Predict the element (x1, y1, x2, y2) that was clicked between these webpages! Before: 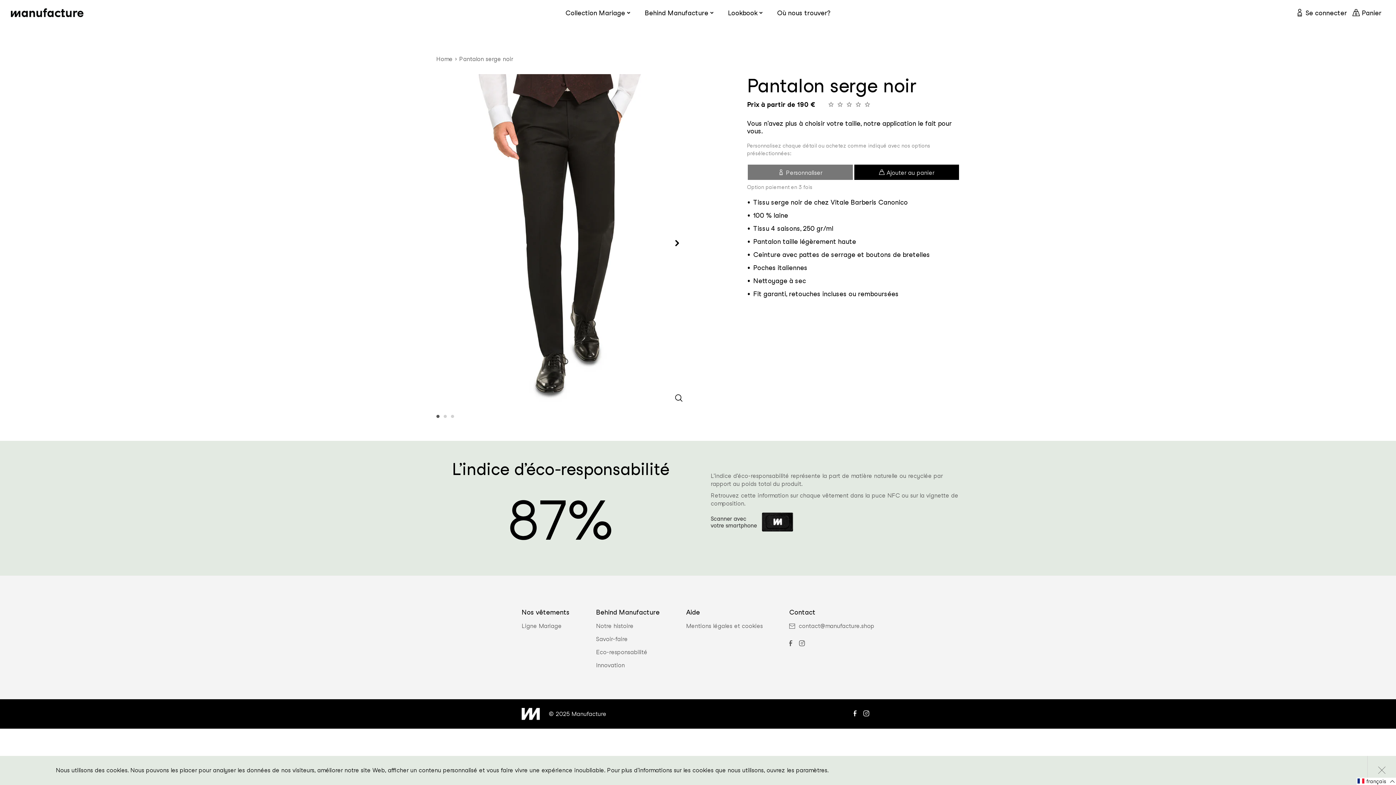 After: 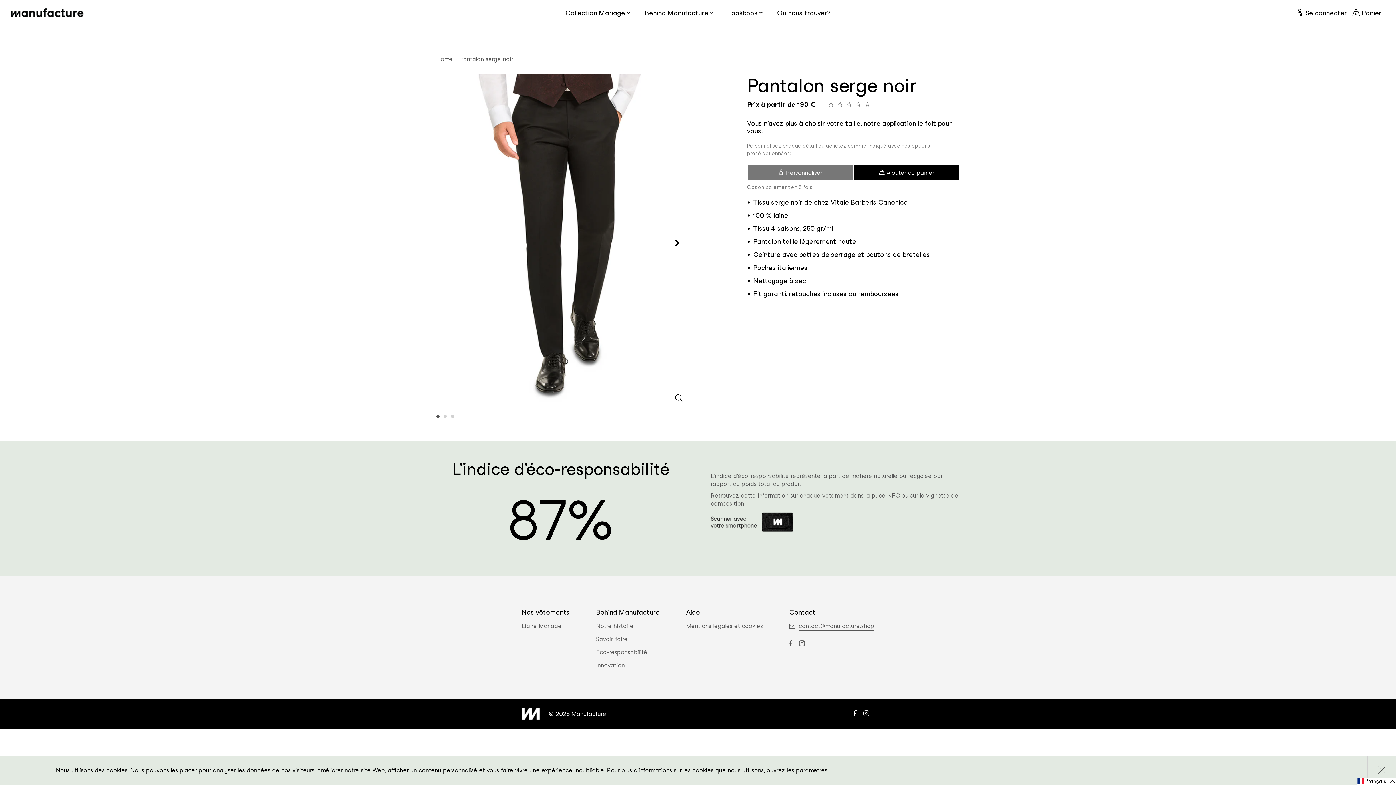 Action: label: contact@manufacture.shop bbox: (798, 623, 874, 629)